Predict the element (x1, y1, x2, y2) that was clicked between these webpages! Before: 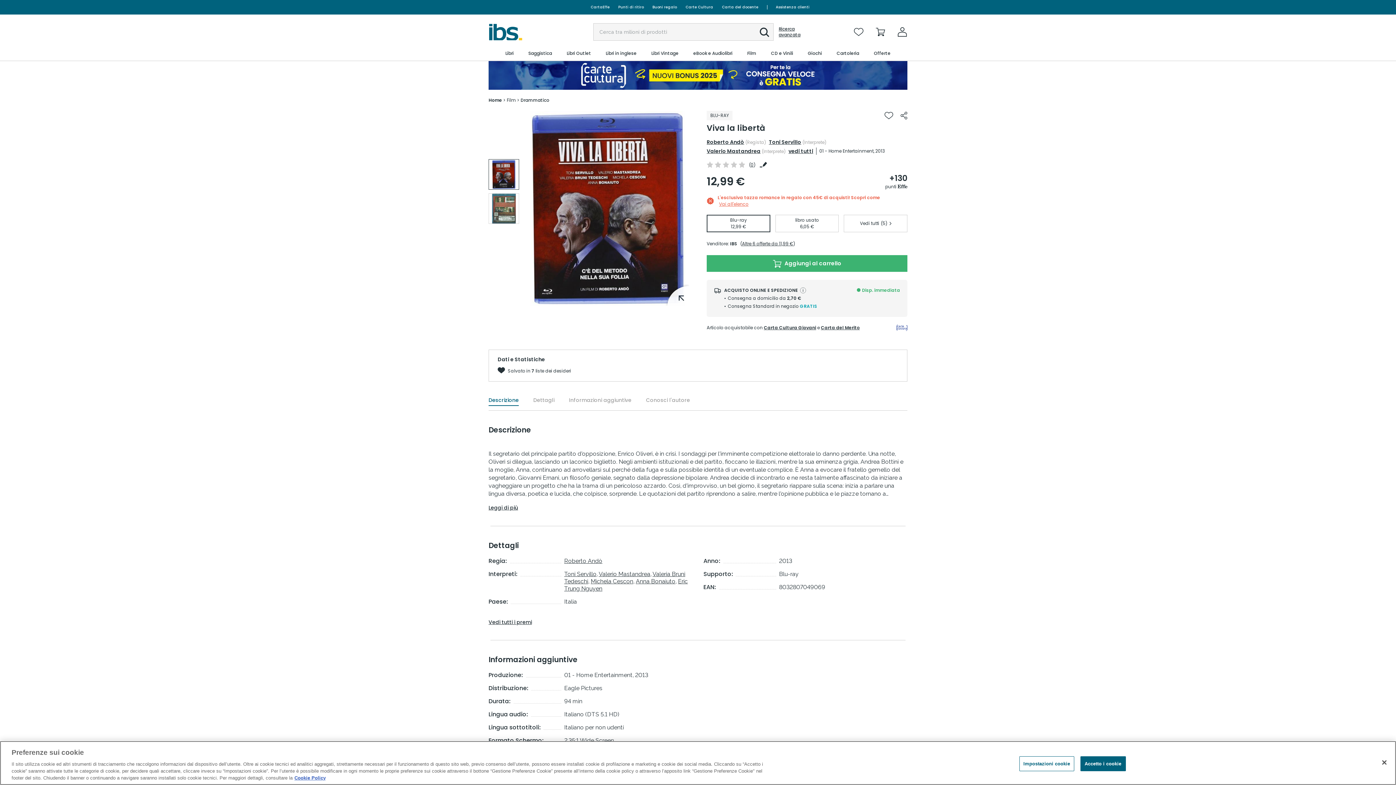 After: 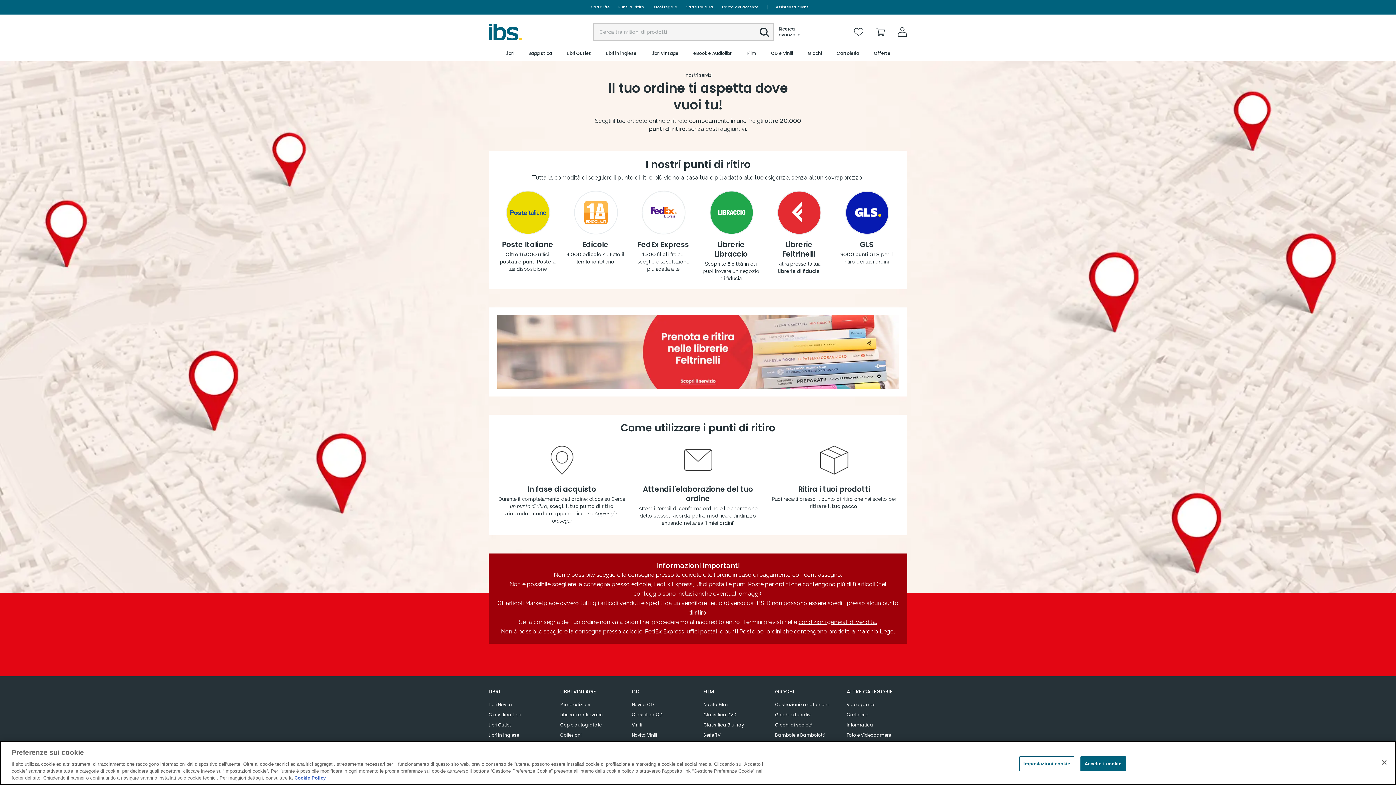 Action: bbox: (614, 0, 648, 14) label: Punti di ritiro